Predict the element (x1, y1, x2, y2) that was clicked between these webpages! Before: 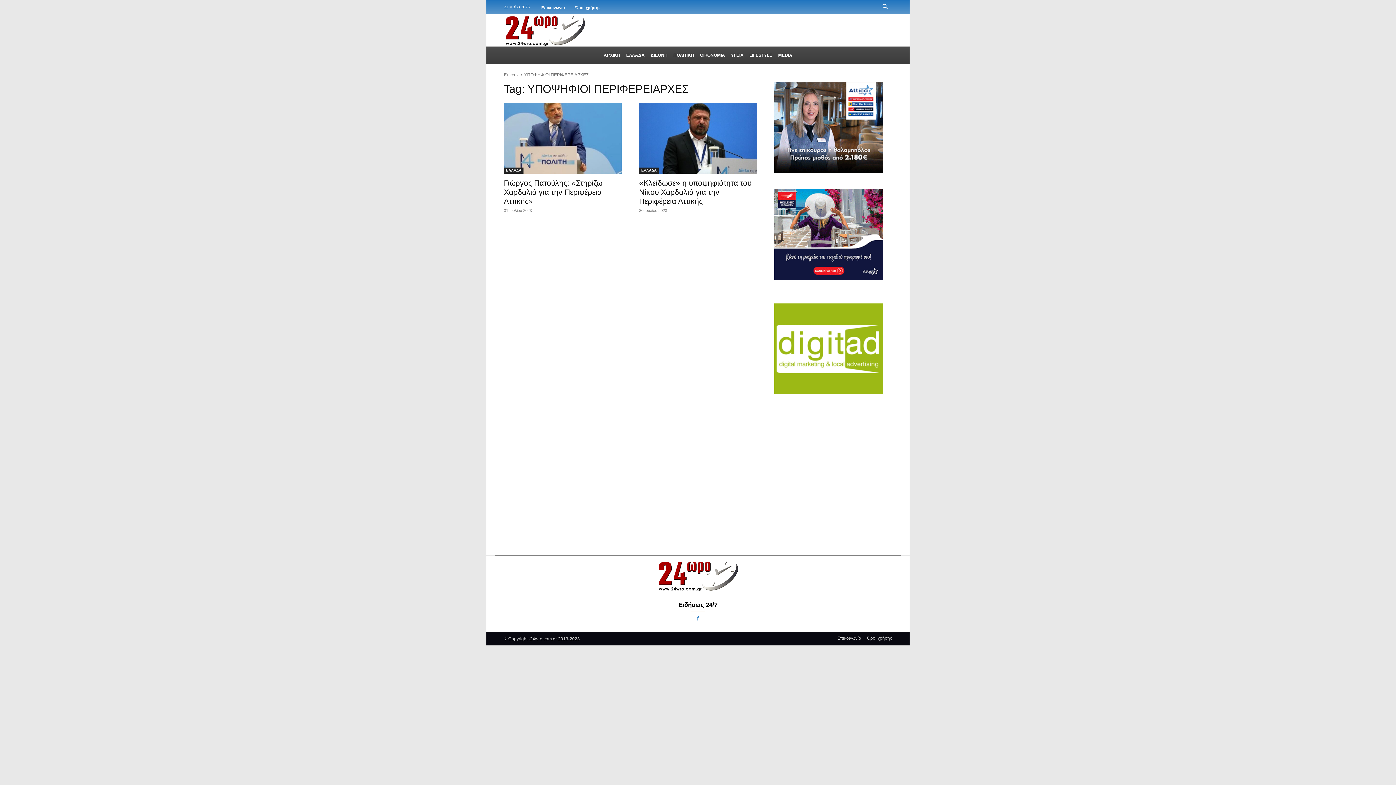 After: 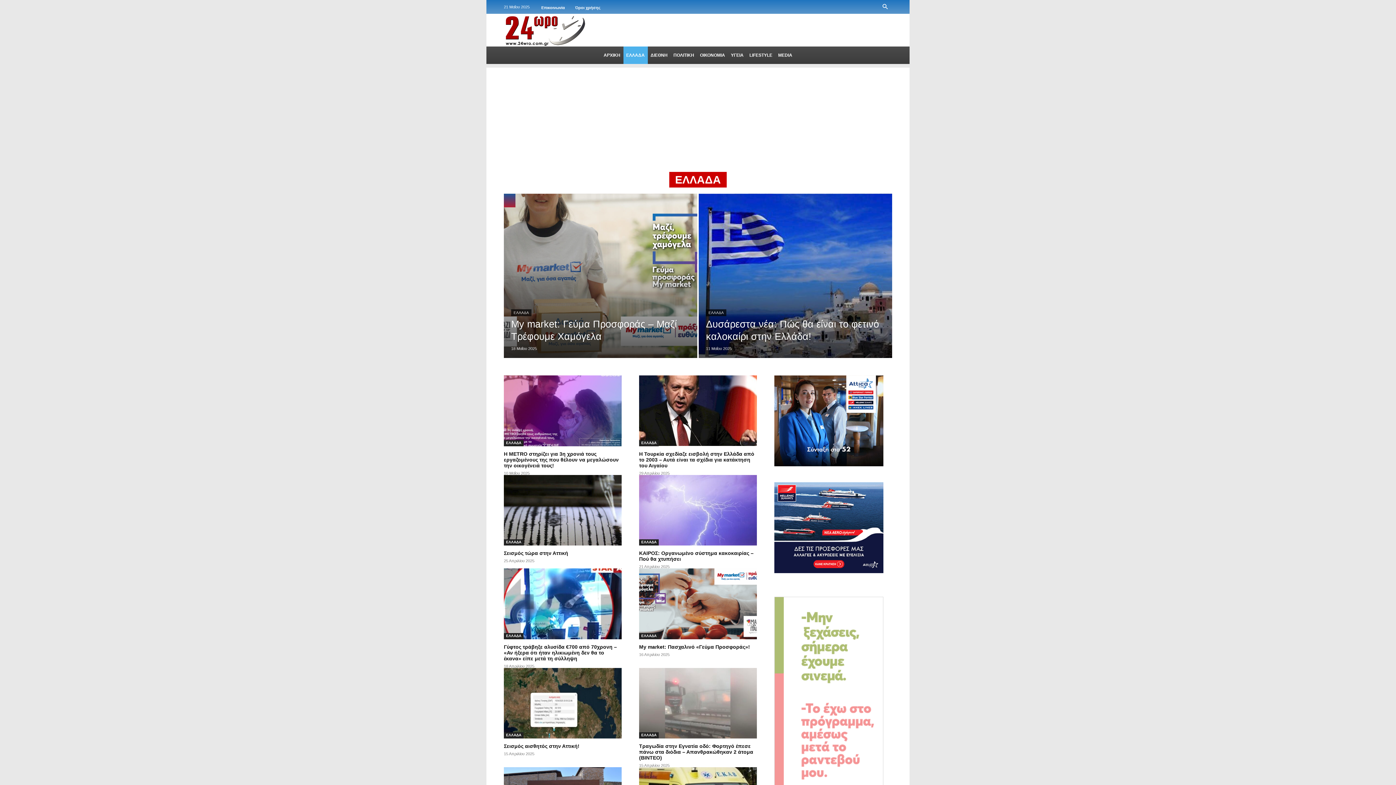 Action: label: ΕΛΛΑΔΑ bbox: (623, 46, 647, 64)